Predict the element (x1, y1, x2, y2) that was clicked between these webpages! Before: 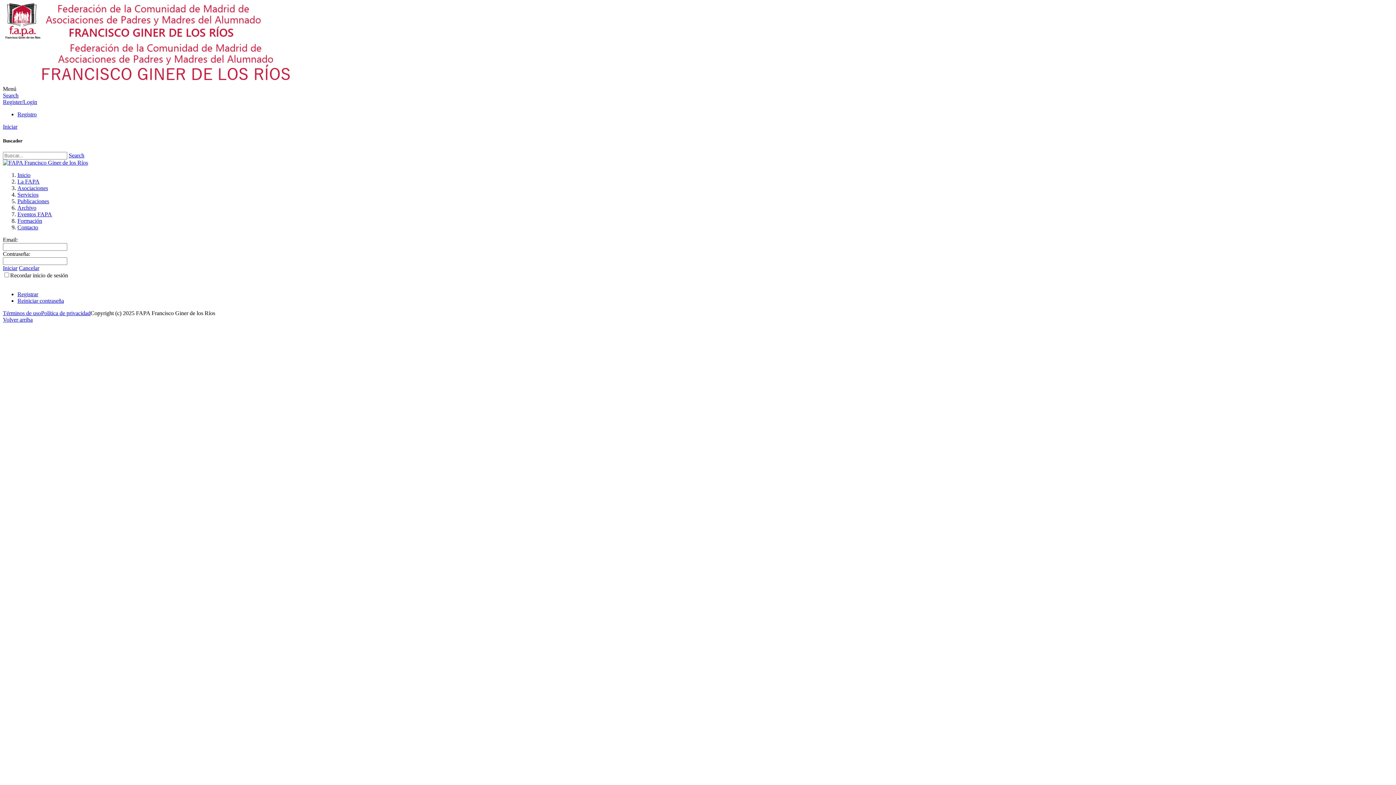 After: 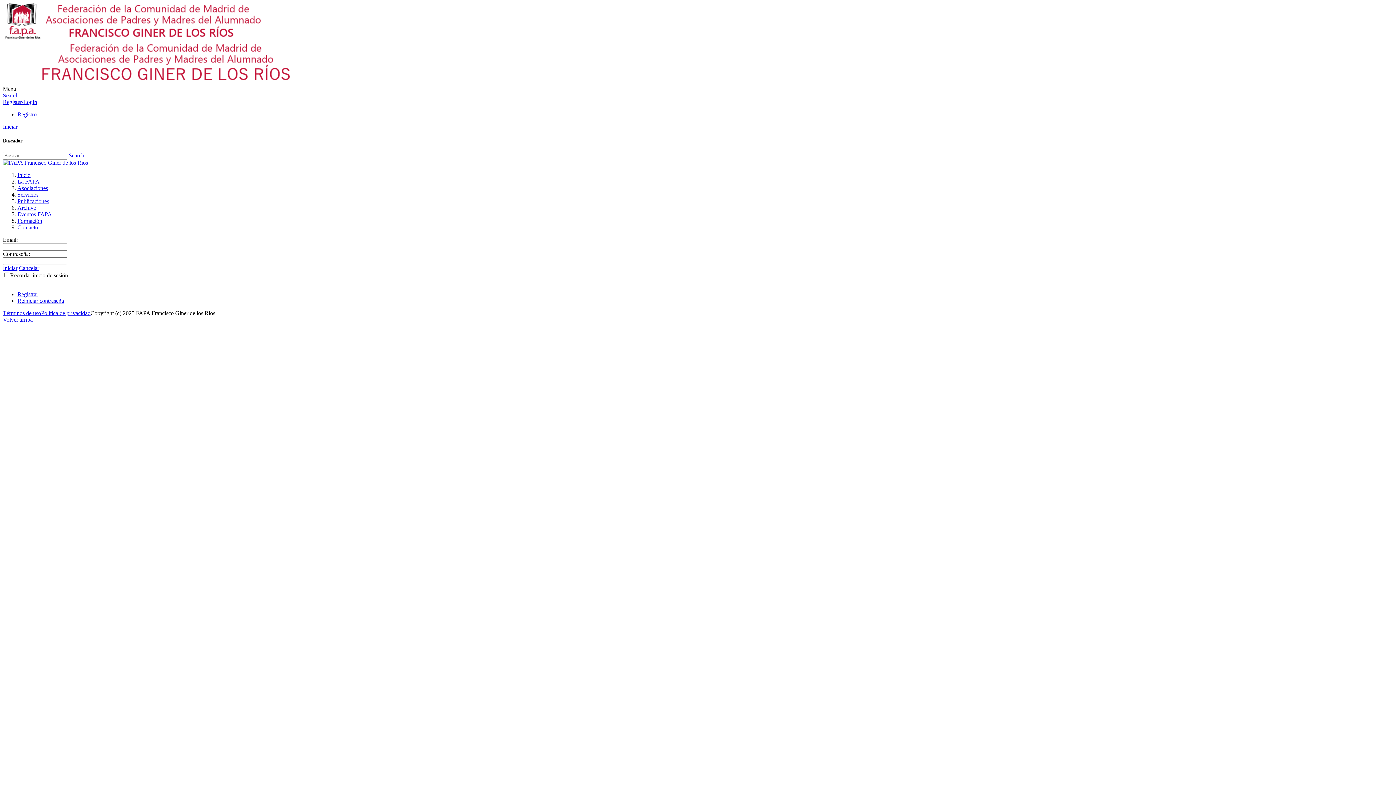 Action: bbox: (2, 98, 37, 105) label: Register/Login